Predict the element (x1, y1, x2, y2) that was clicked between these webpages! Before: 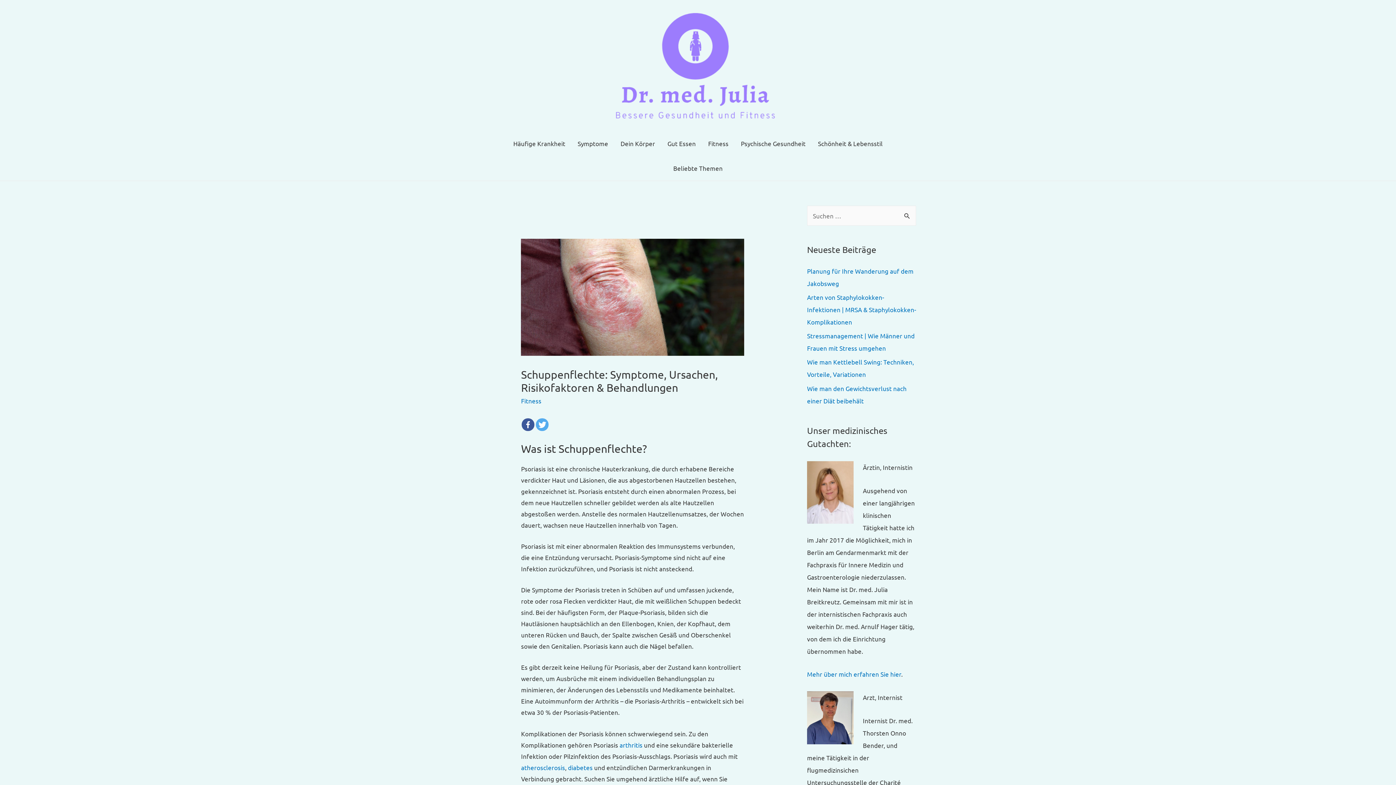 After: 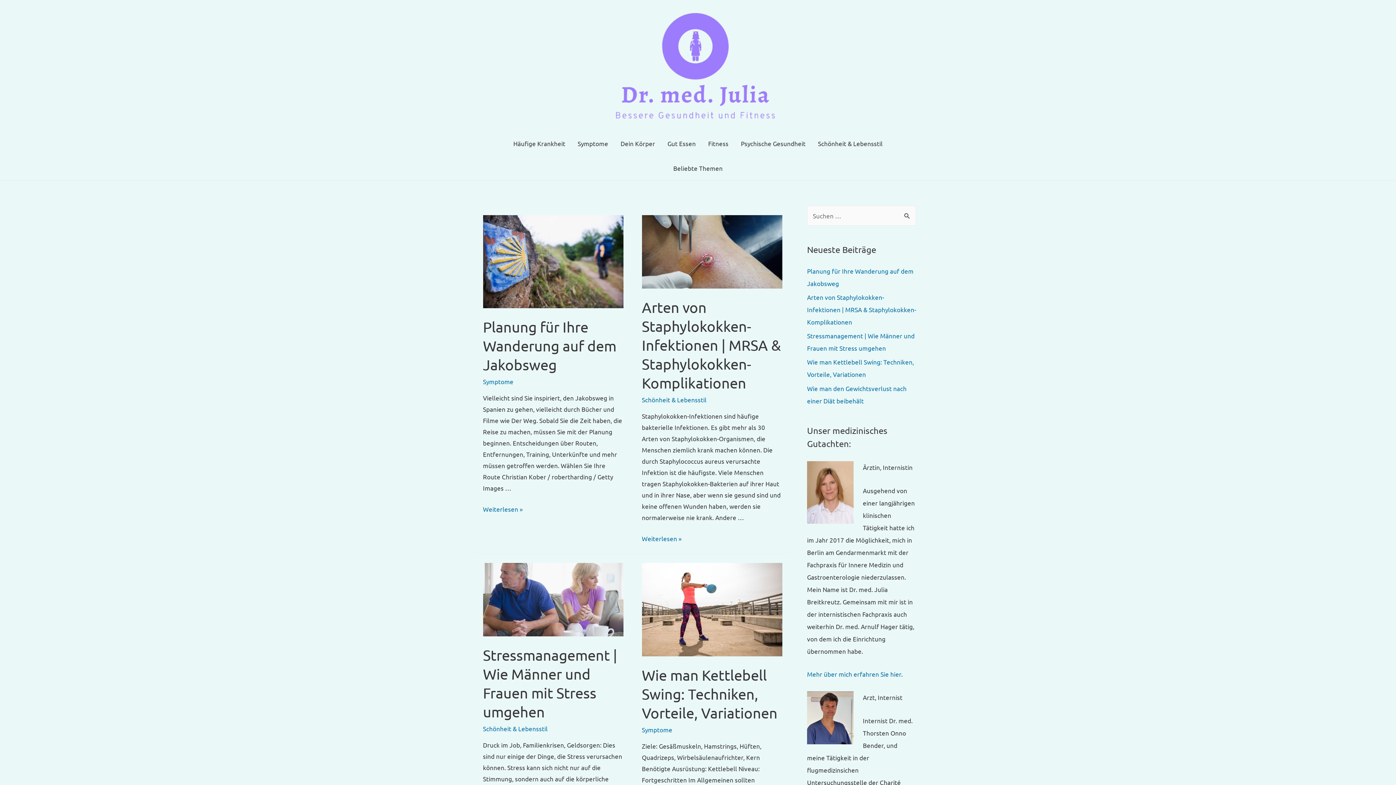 Action: bbox: (615, 57, 775, 65)